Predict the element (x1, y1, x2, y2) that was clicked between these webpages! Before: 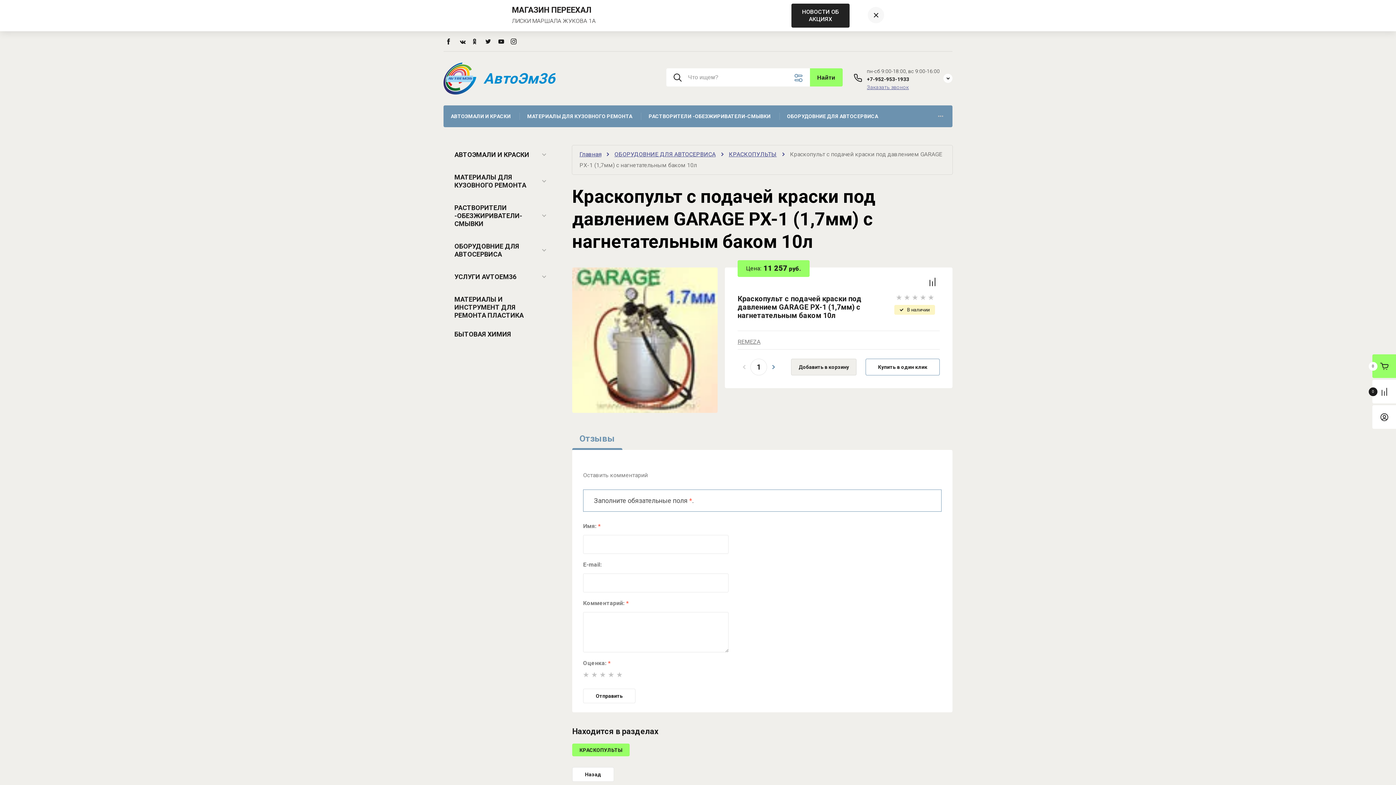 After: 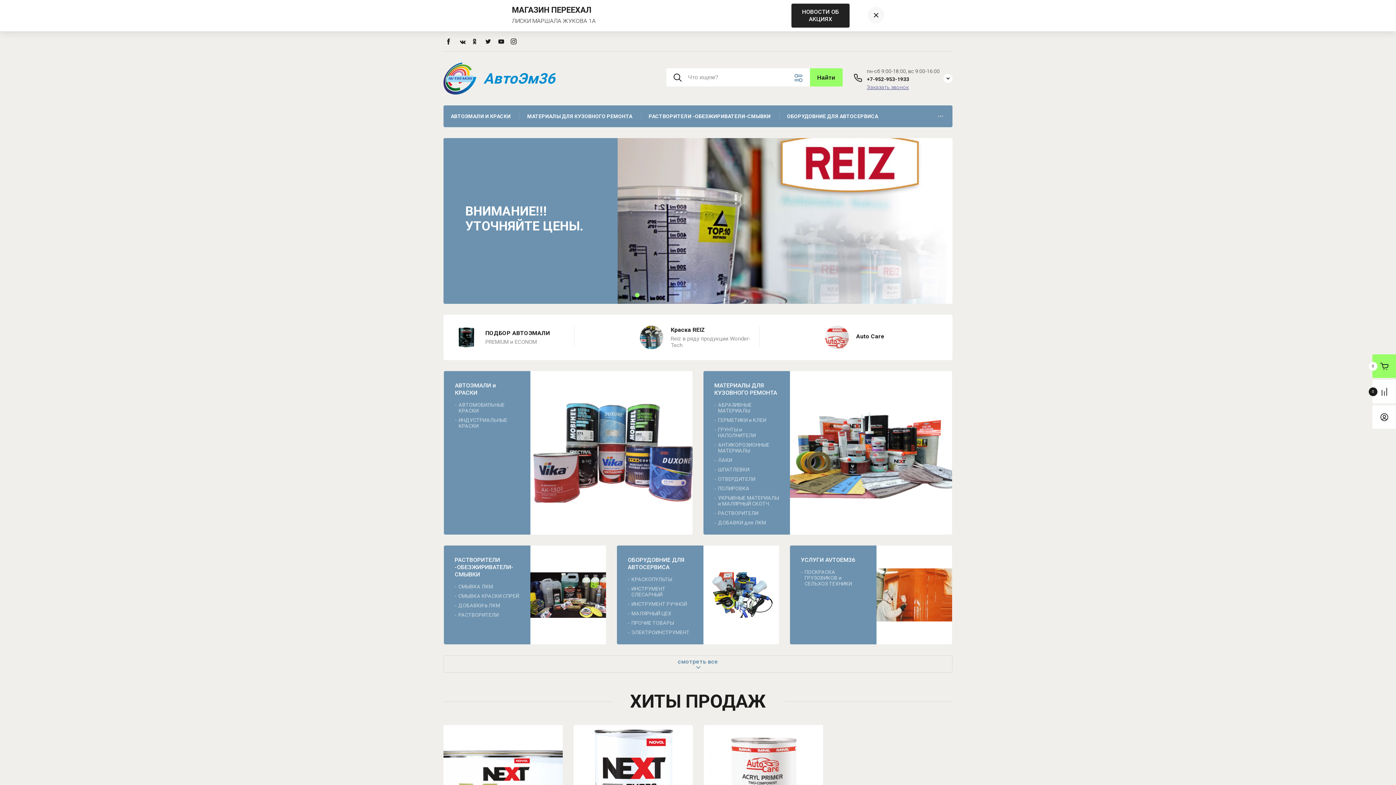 Action: bbox: (483, 70, 555, 87) label: АвтоЭм36